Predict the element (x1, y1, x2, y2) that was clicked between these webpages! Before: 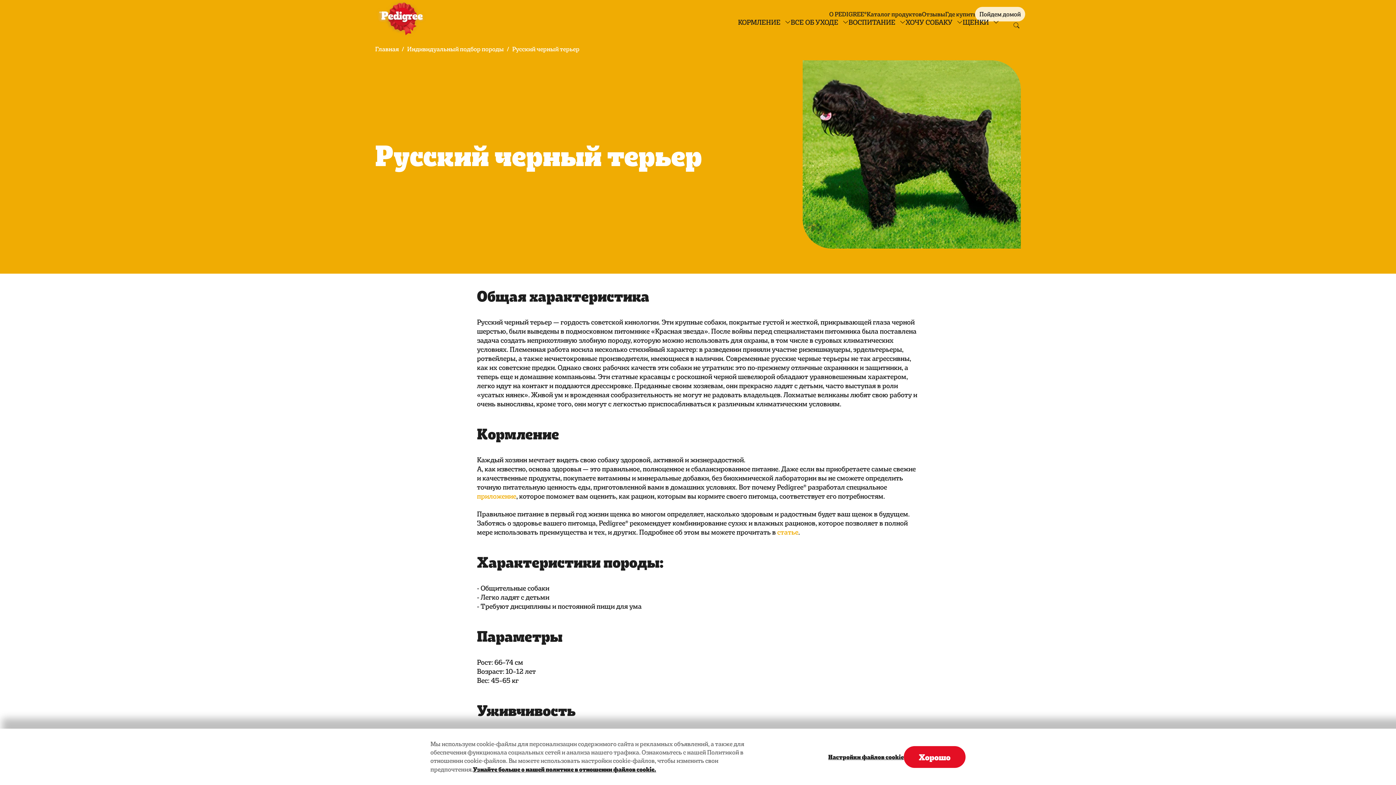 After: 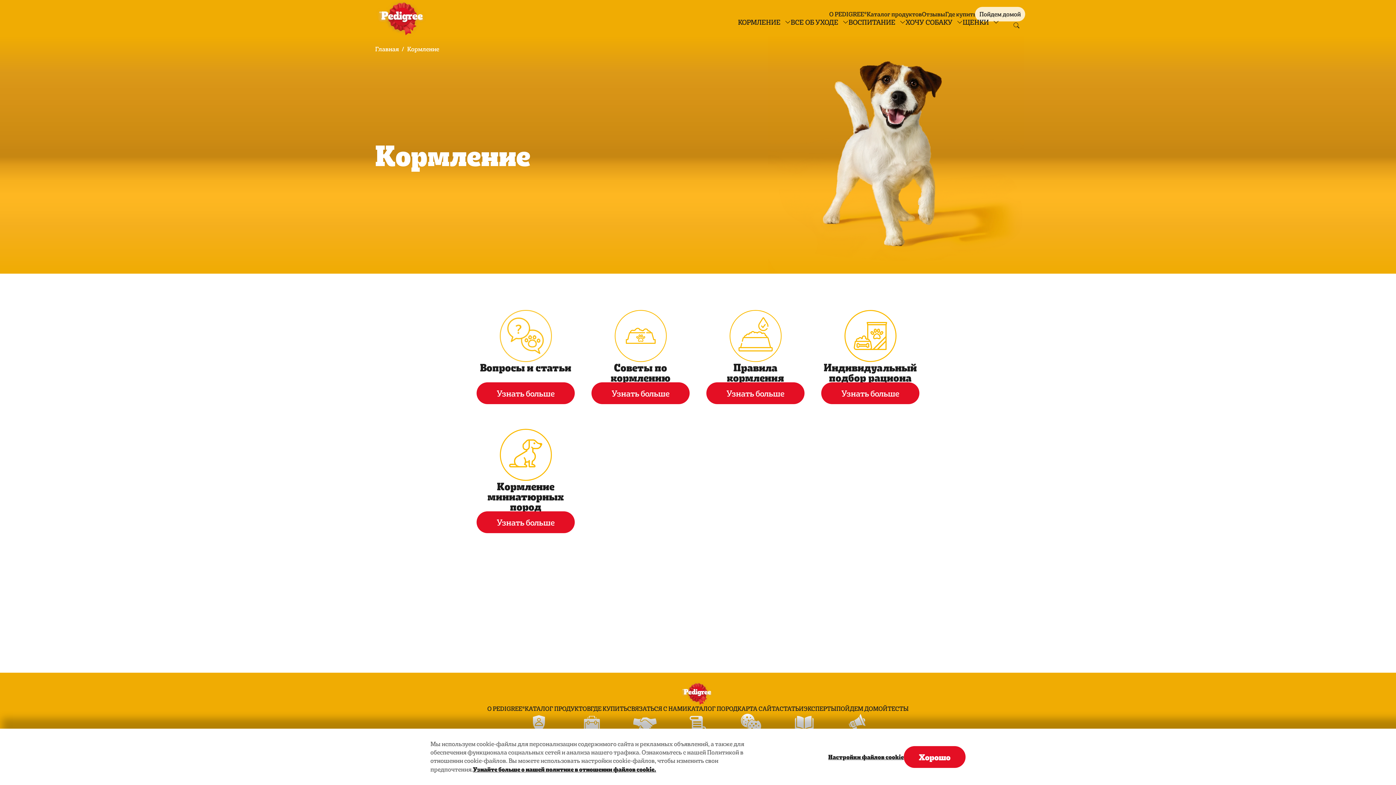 Action: label: КОРМЛЕНИЕ bbox: (738, 17, 780, 26)